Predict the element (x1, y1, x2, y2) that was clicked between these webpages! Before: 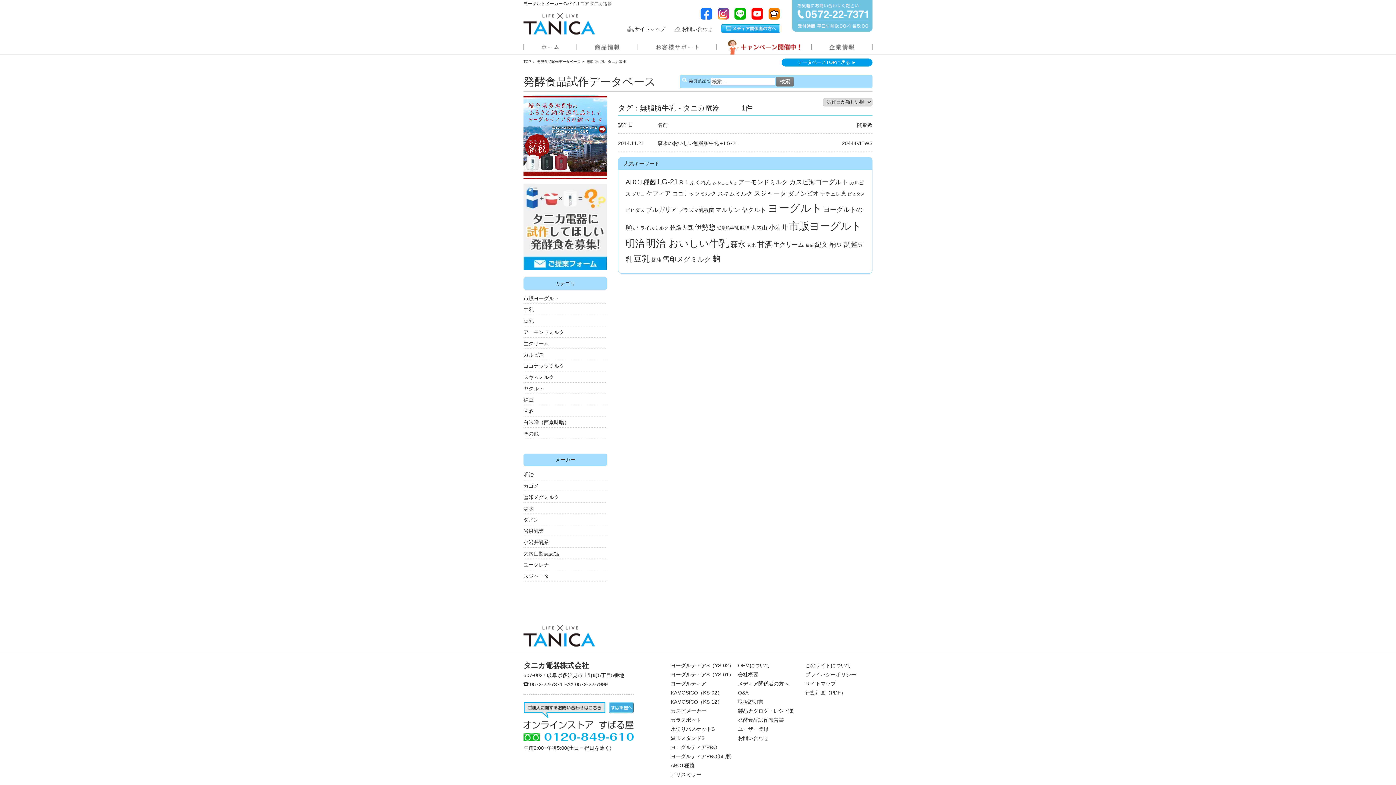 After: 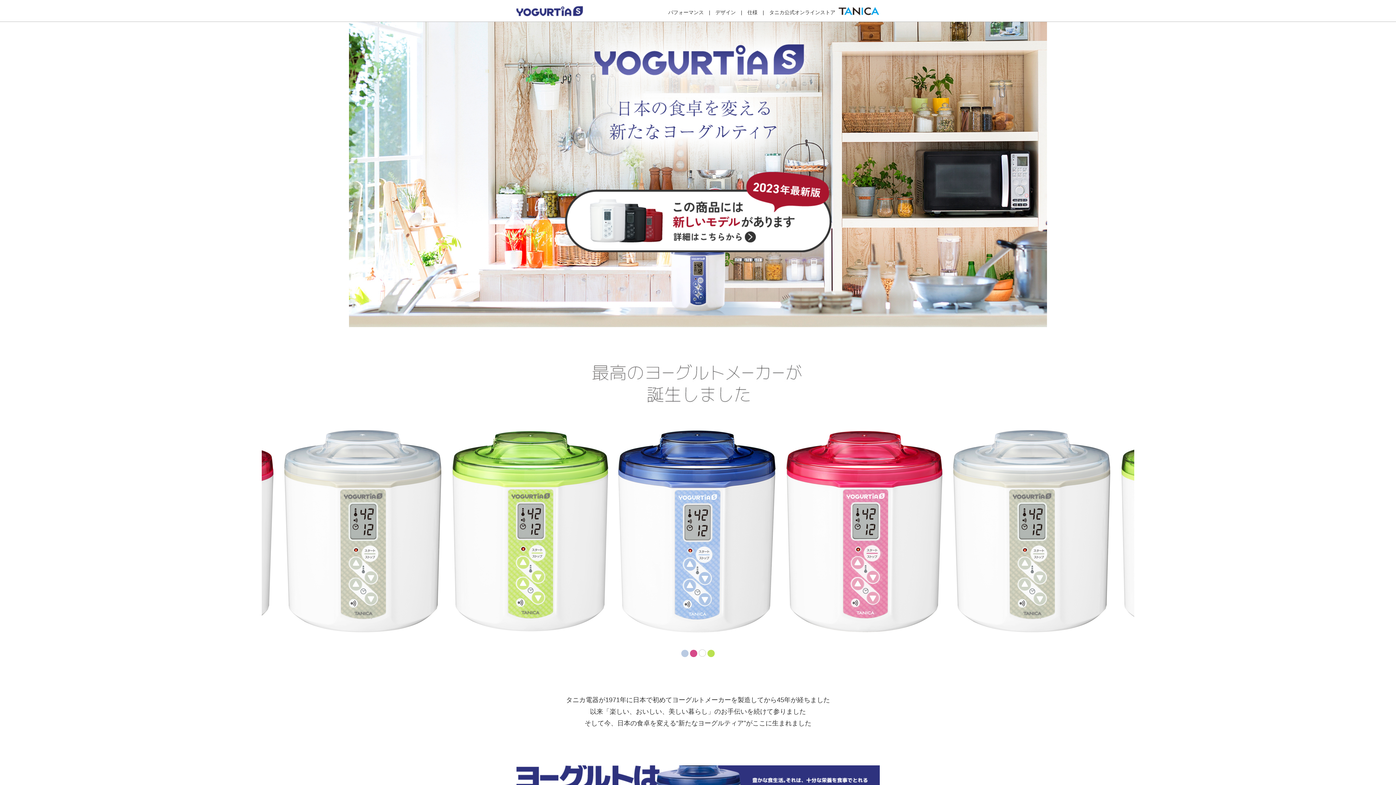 Action: bbox: (670, 672, 734, 677) label: ヨーグルティアS（YS-01）